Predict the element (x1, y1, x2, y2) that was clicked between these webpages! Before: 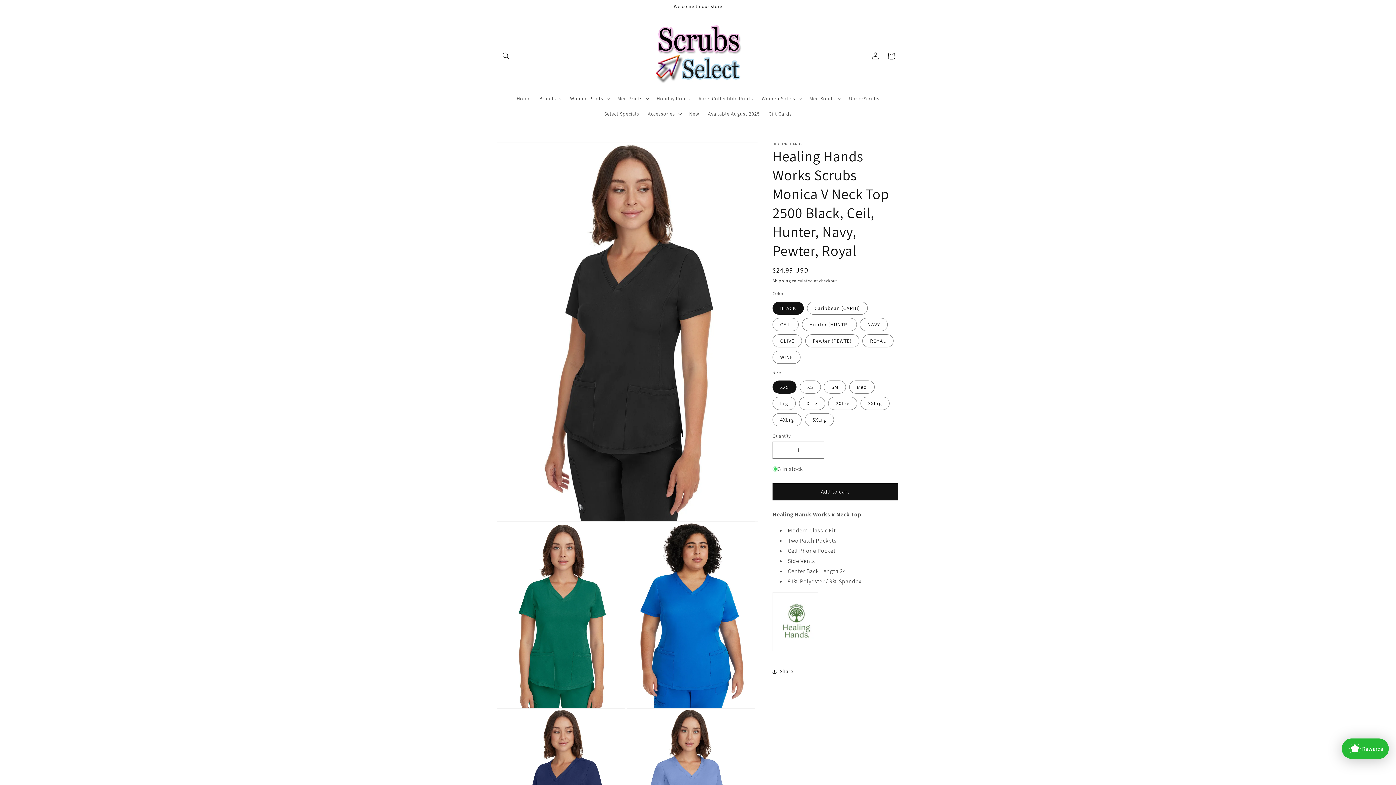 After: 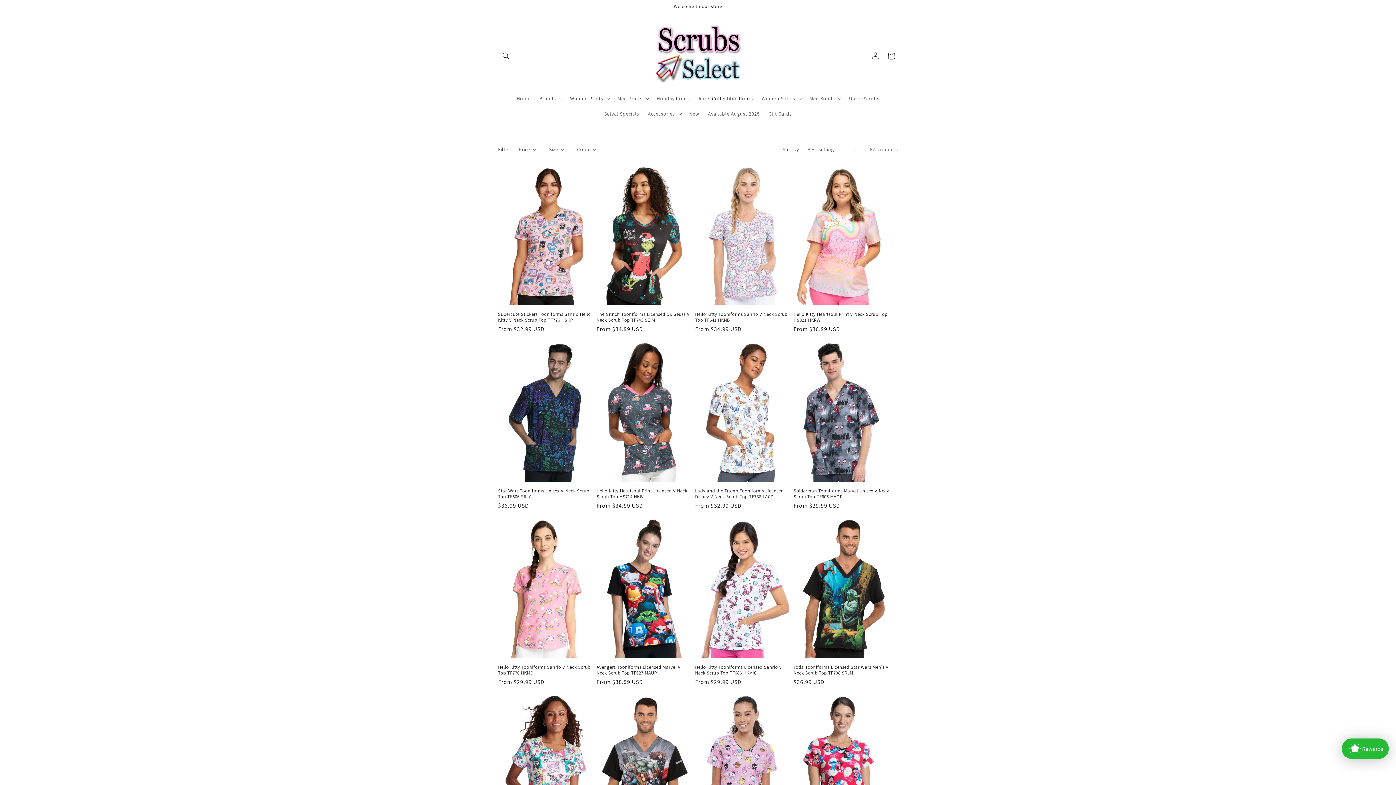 Action: bbox: (694, 90, 757, 106) label: Rare, Collectible Prints